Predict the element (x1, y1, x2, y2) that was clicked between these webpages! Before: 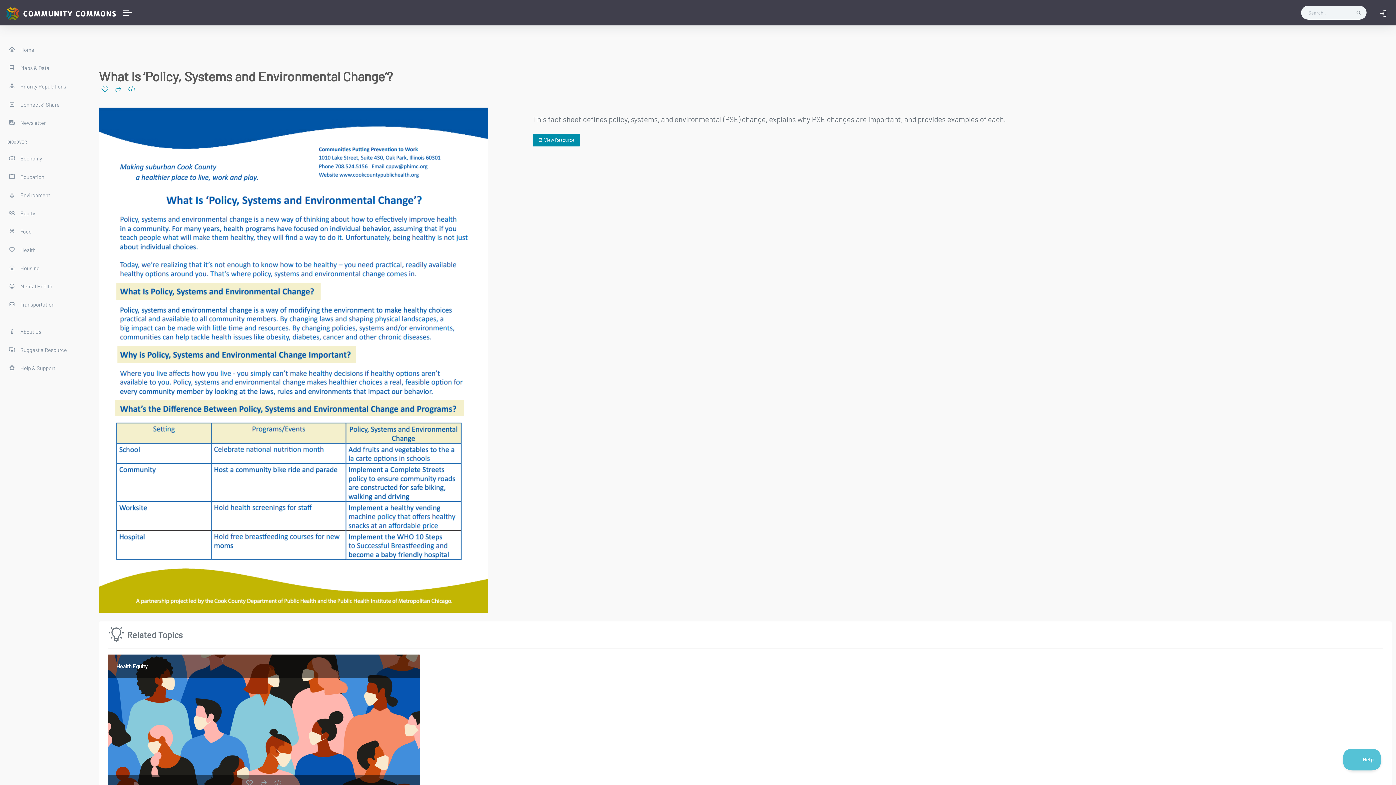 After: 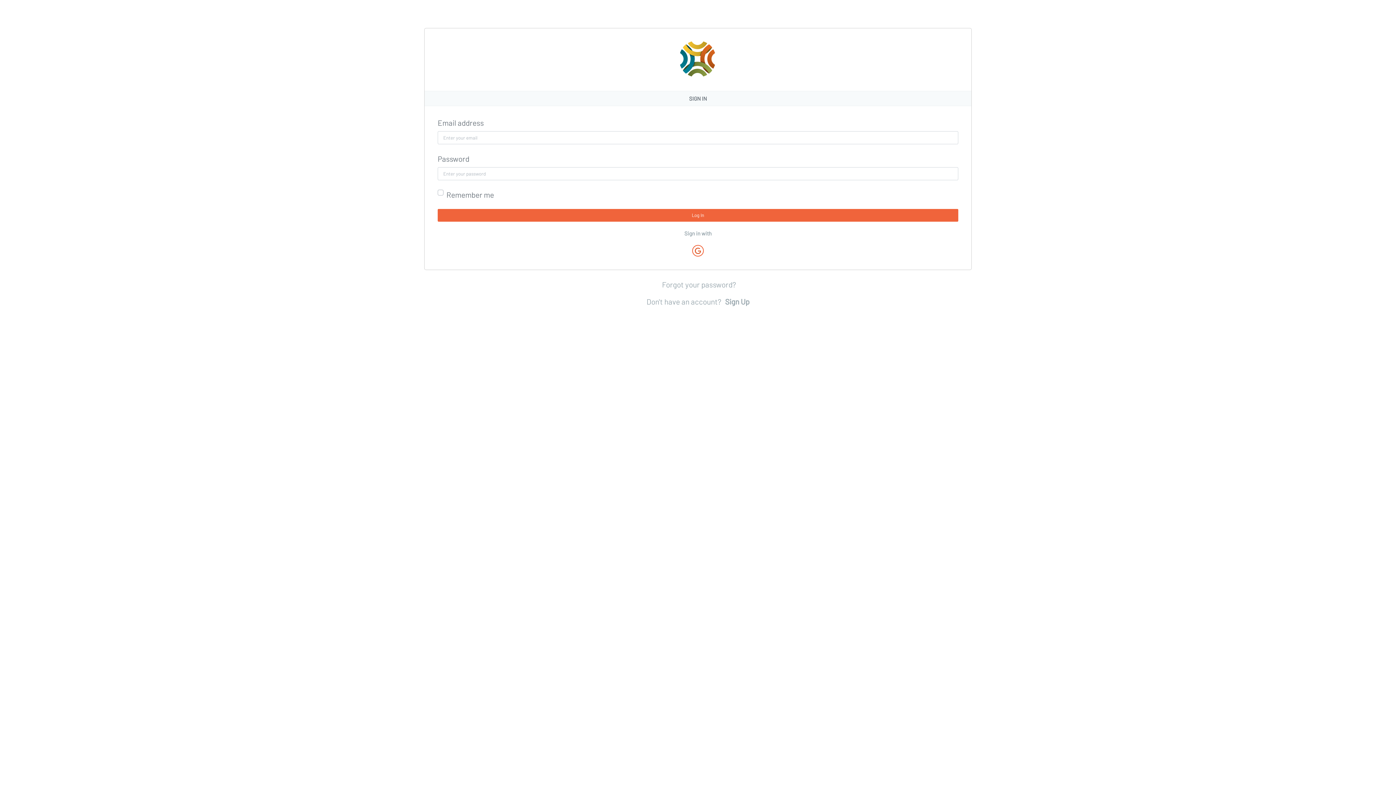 Action: bbox: (0, 340, 87, 358) label:  Suggest a Resource